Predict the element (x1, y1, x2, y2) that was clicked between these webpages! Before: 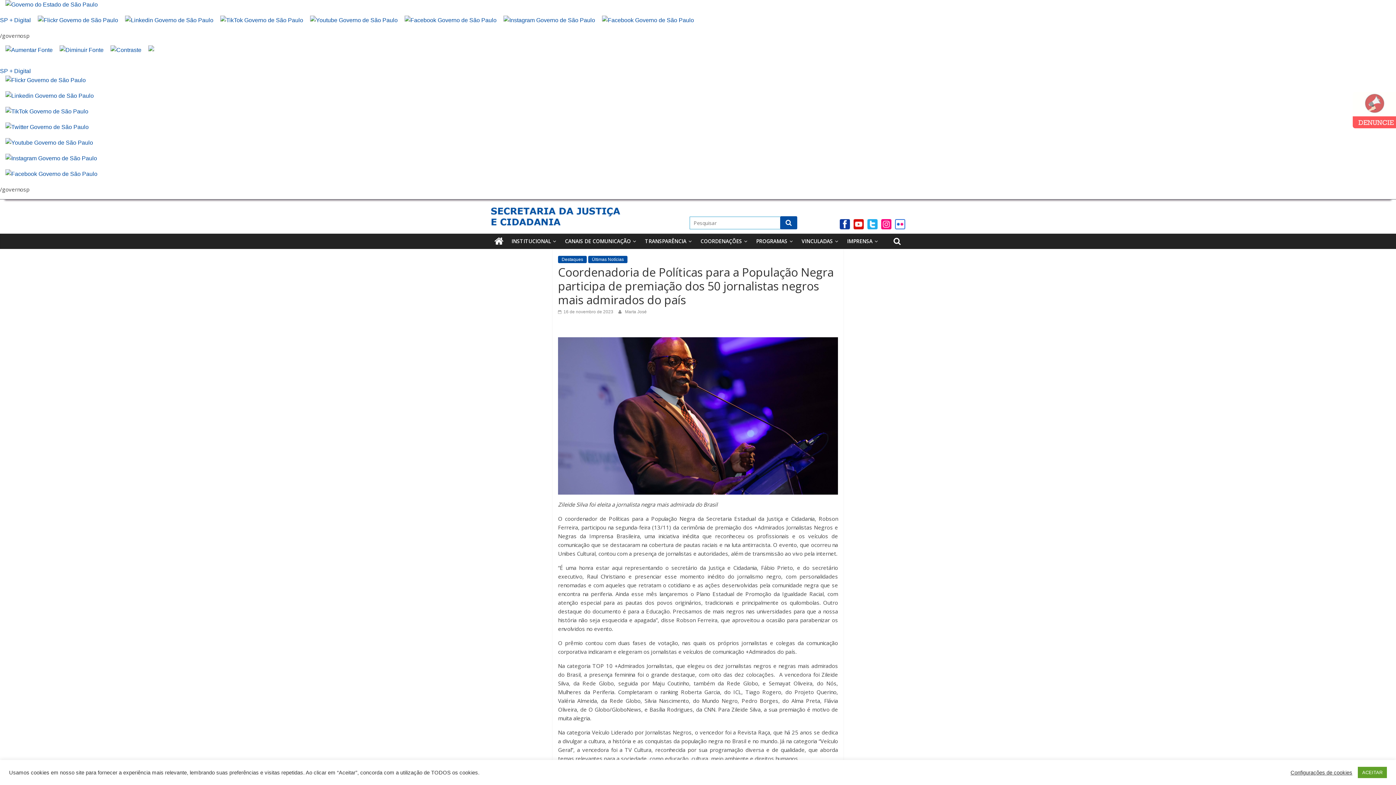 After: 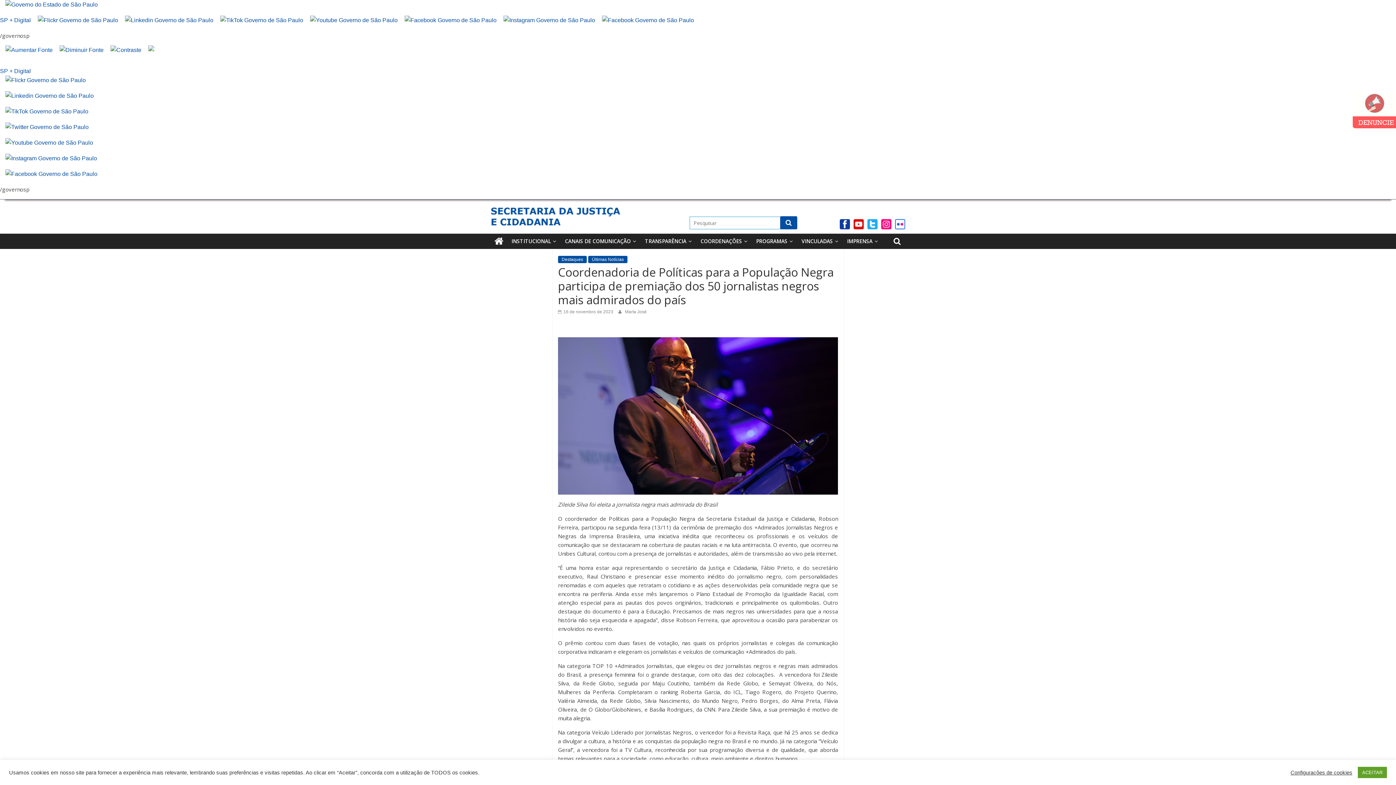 Action: bbox: (0, 46, 52, 53)